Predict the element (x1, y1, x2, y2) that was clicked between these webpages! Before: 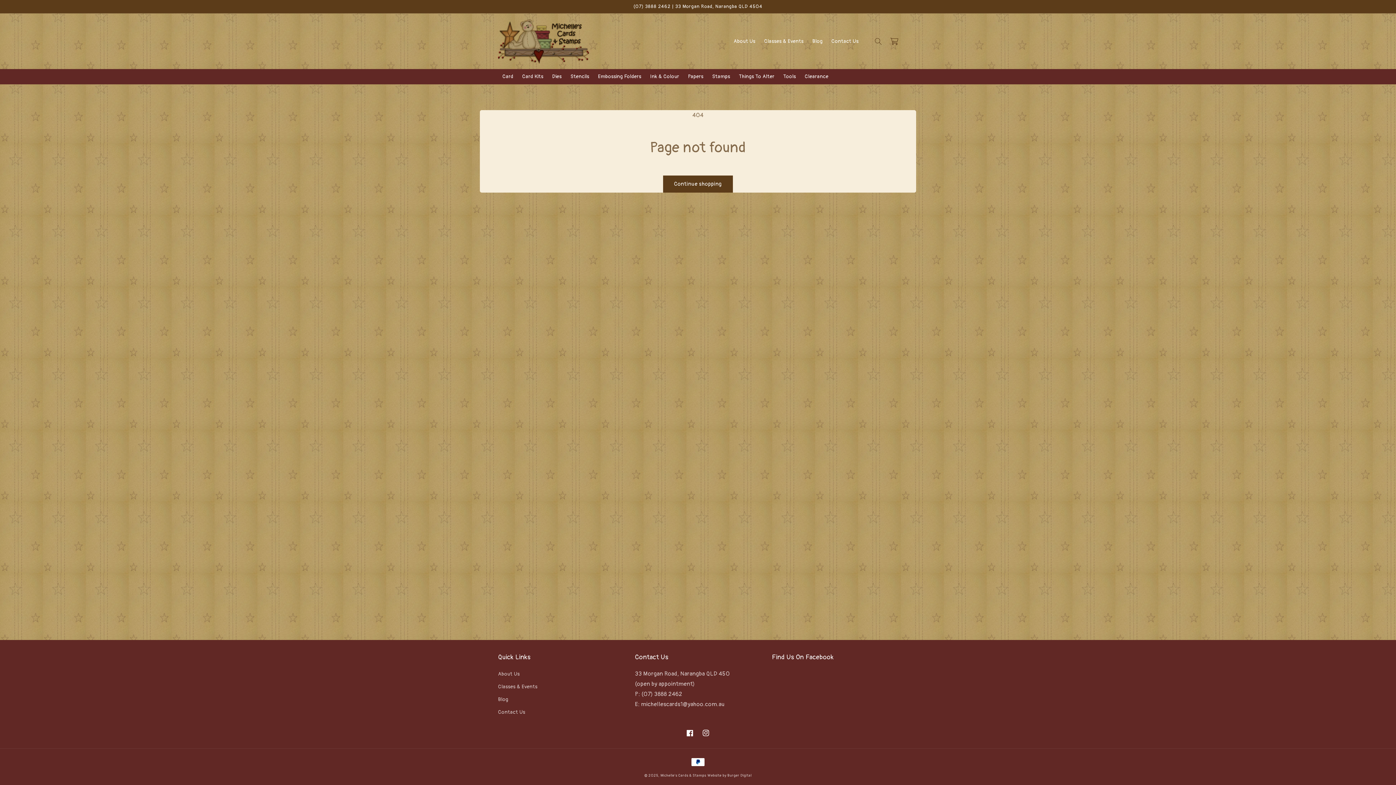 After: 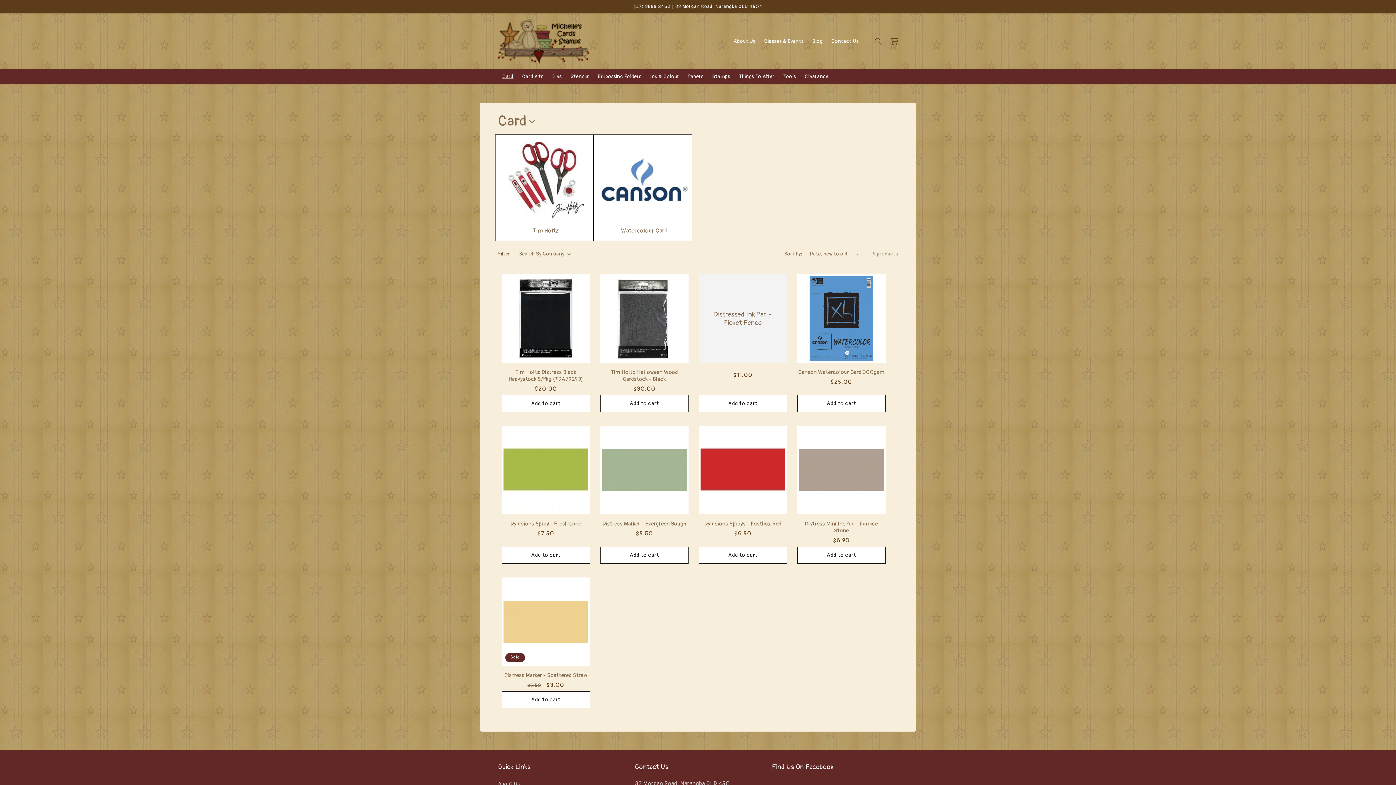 Action: label: Card bbox: (498, 69, 517, 84)